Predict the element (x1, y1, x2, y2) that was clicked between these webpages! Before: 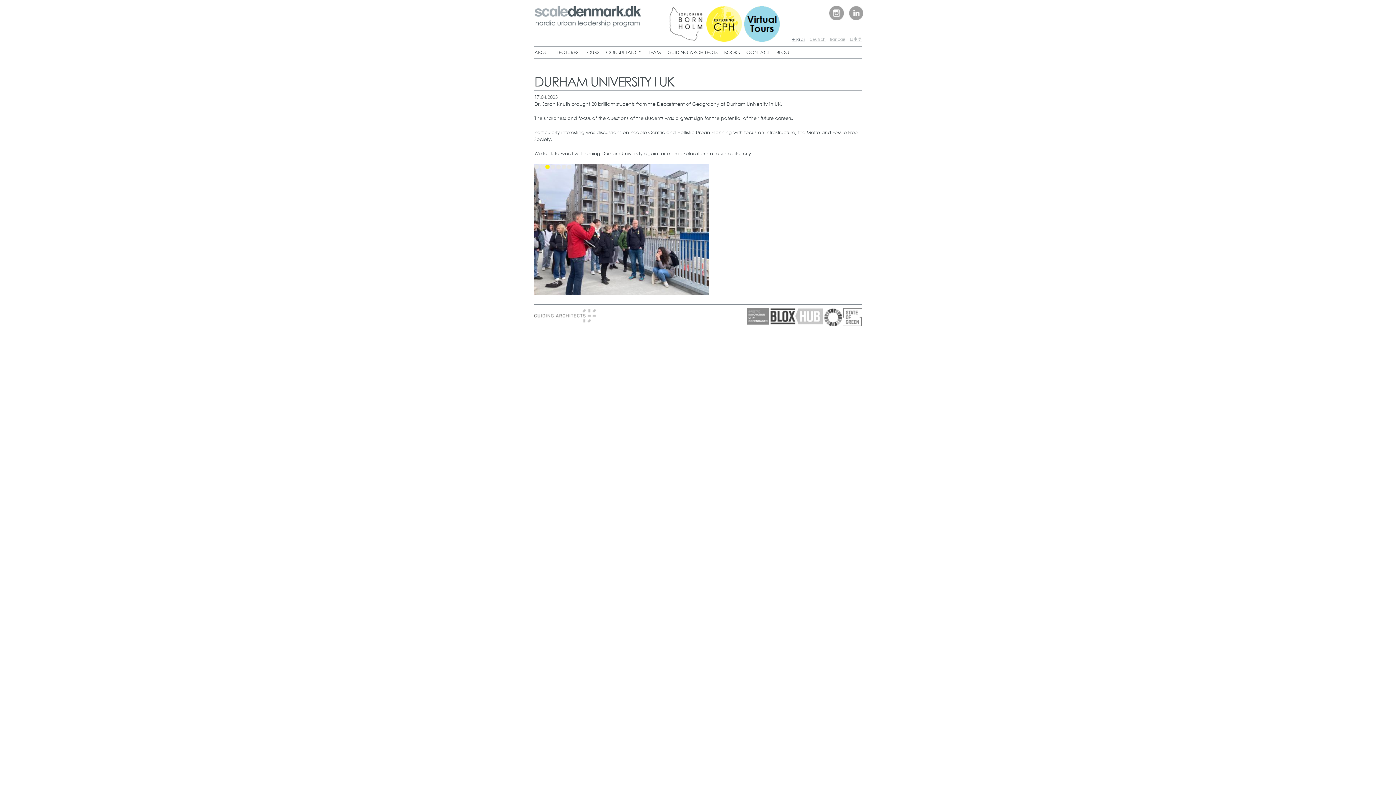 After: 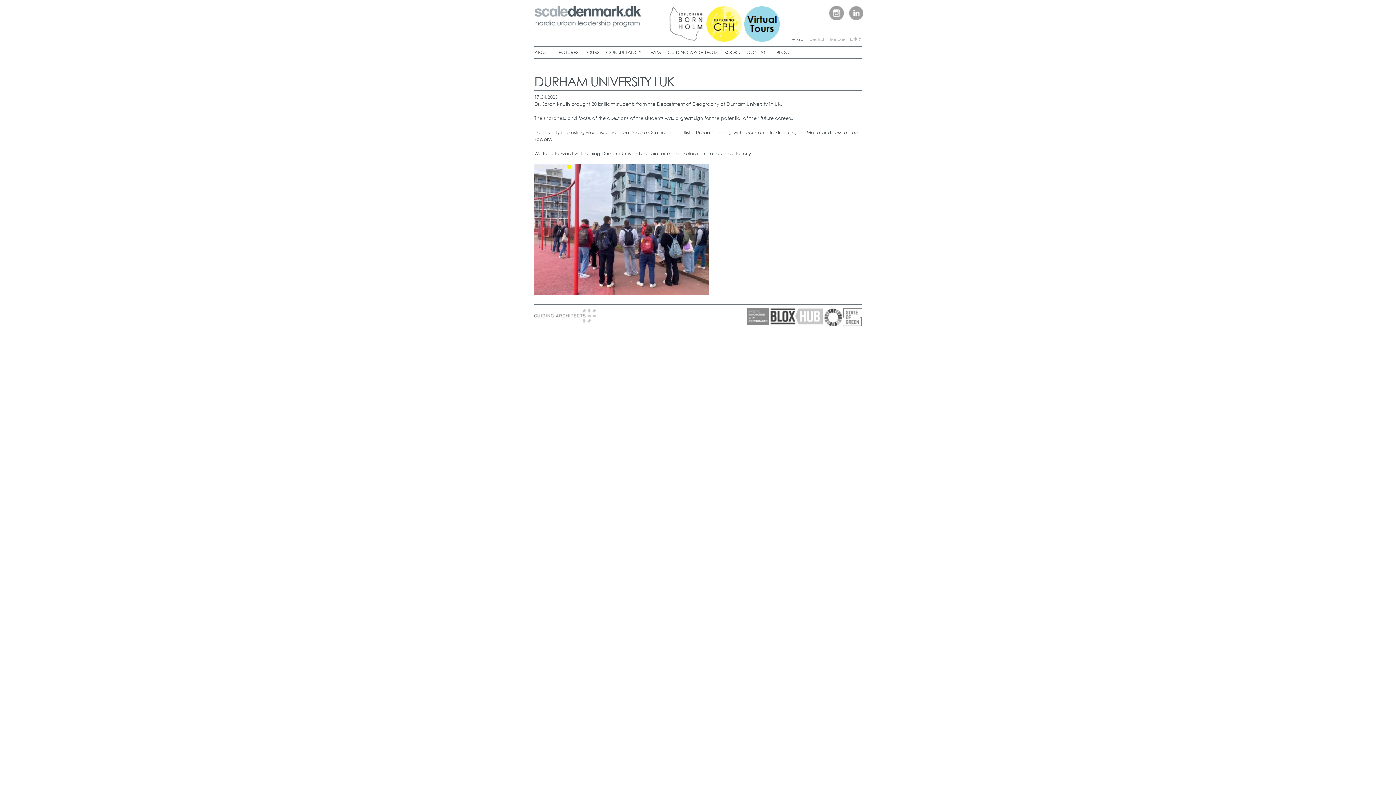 Action: bbox: (550, 164, 556, 170) label: 4